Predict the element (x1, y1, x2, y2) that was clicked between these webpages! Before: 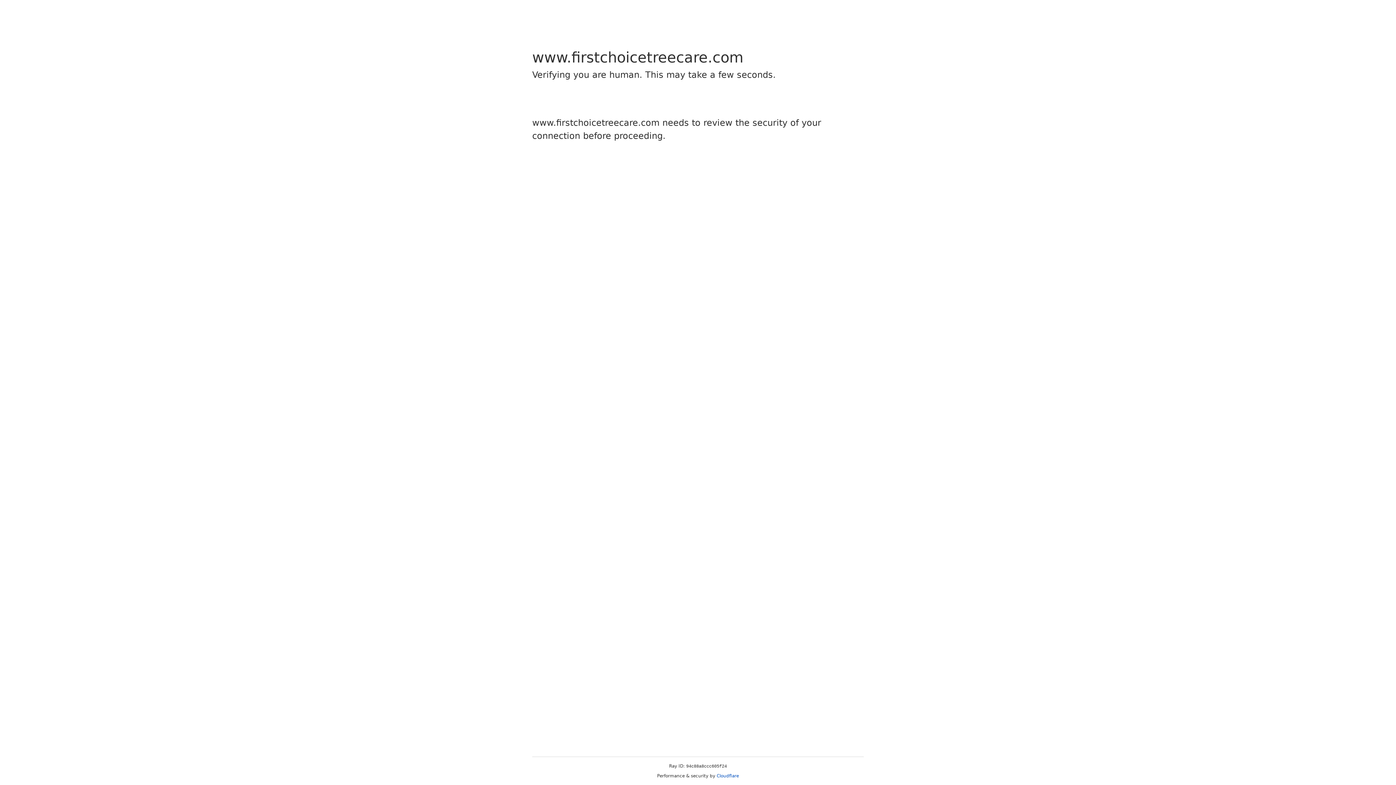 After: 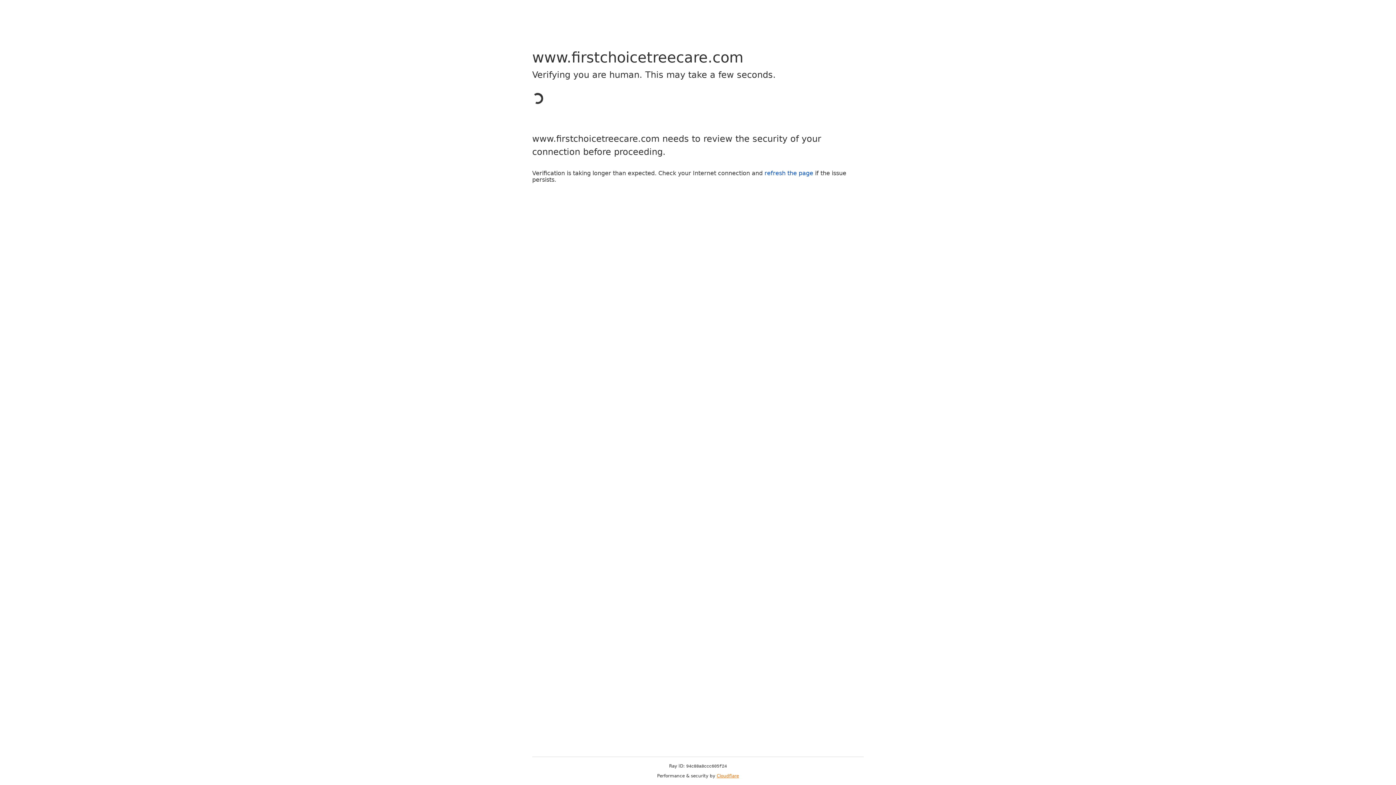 Action: bbox: (716, 773, 739, 778) label: Cloudflare